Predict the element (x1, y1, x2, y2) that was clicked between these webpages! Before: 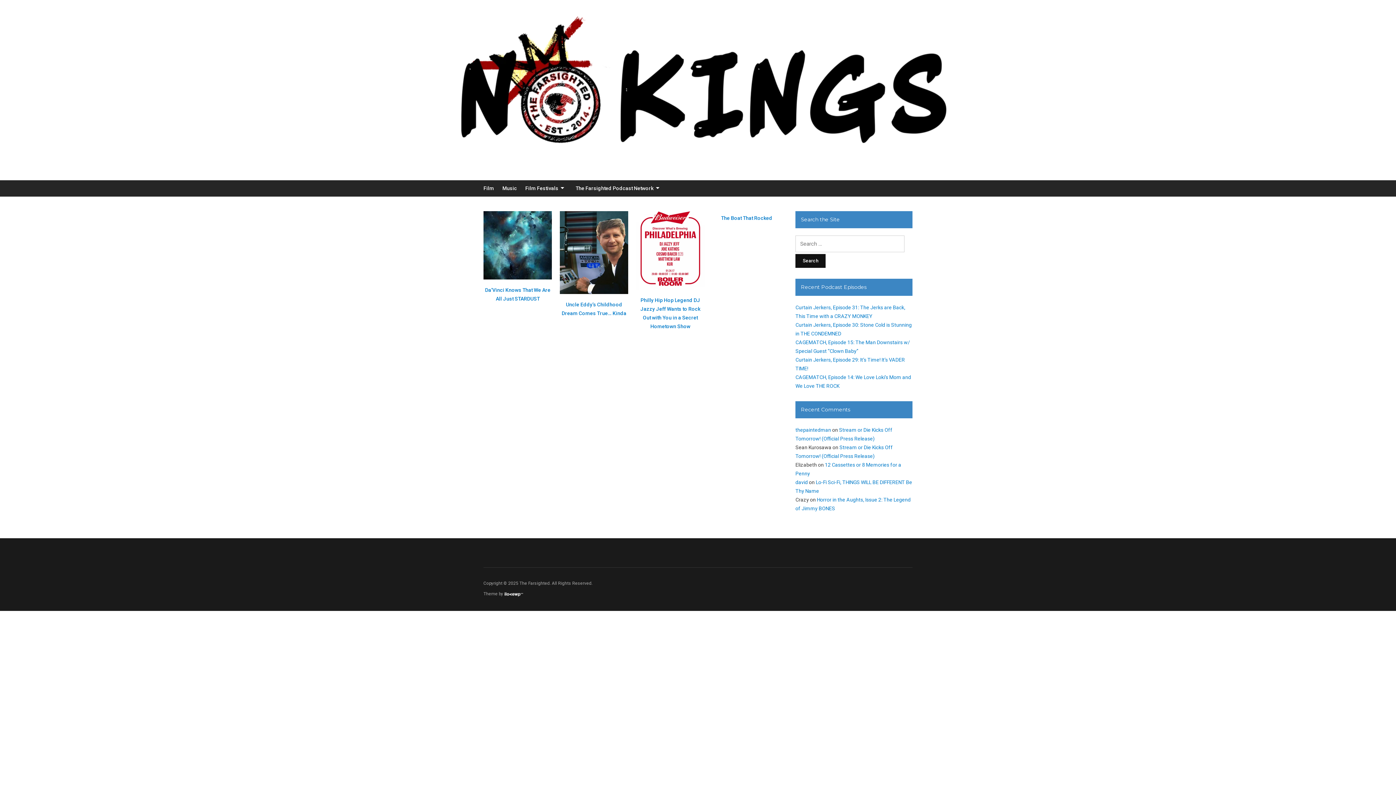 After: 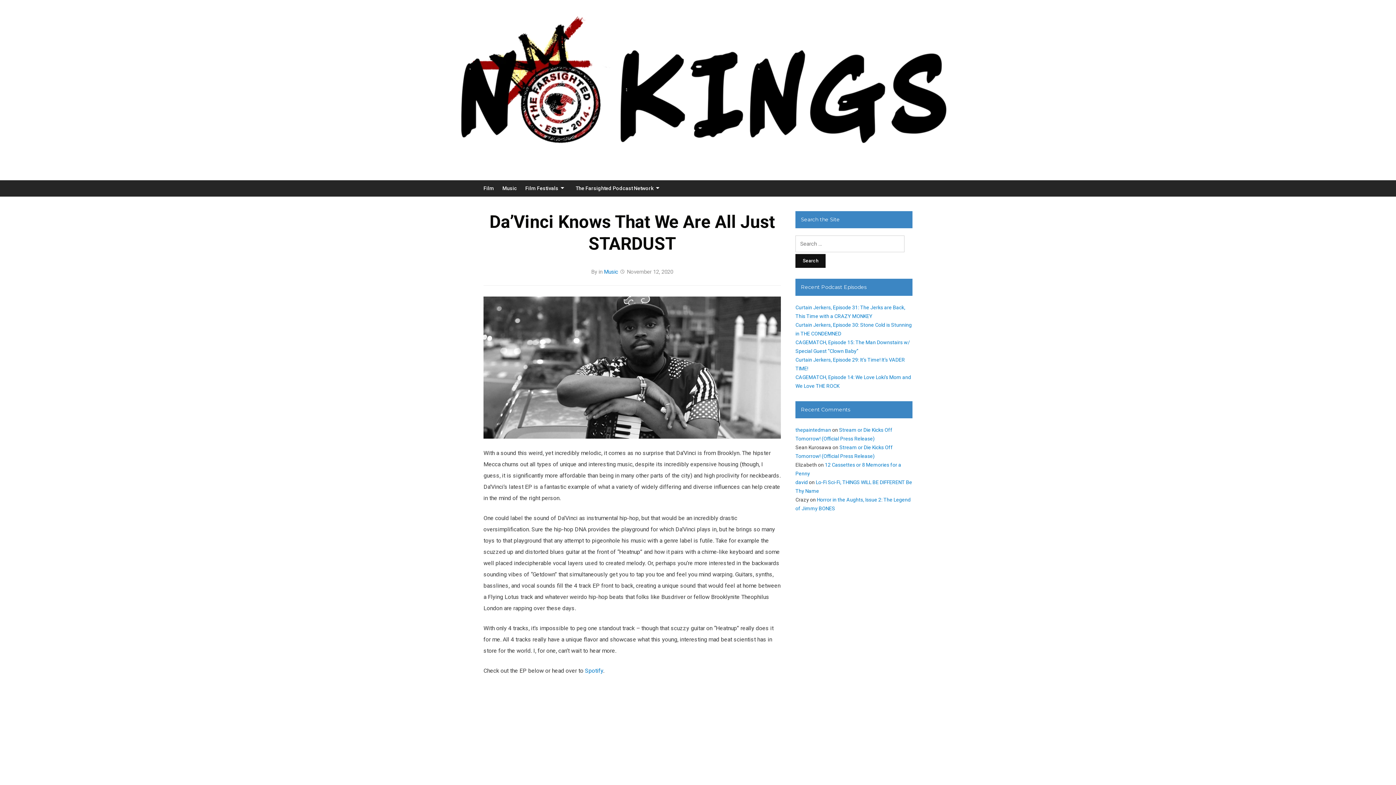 Action: bbox: (483, 242, 552, 247)